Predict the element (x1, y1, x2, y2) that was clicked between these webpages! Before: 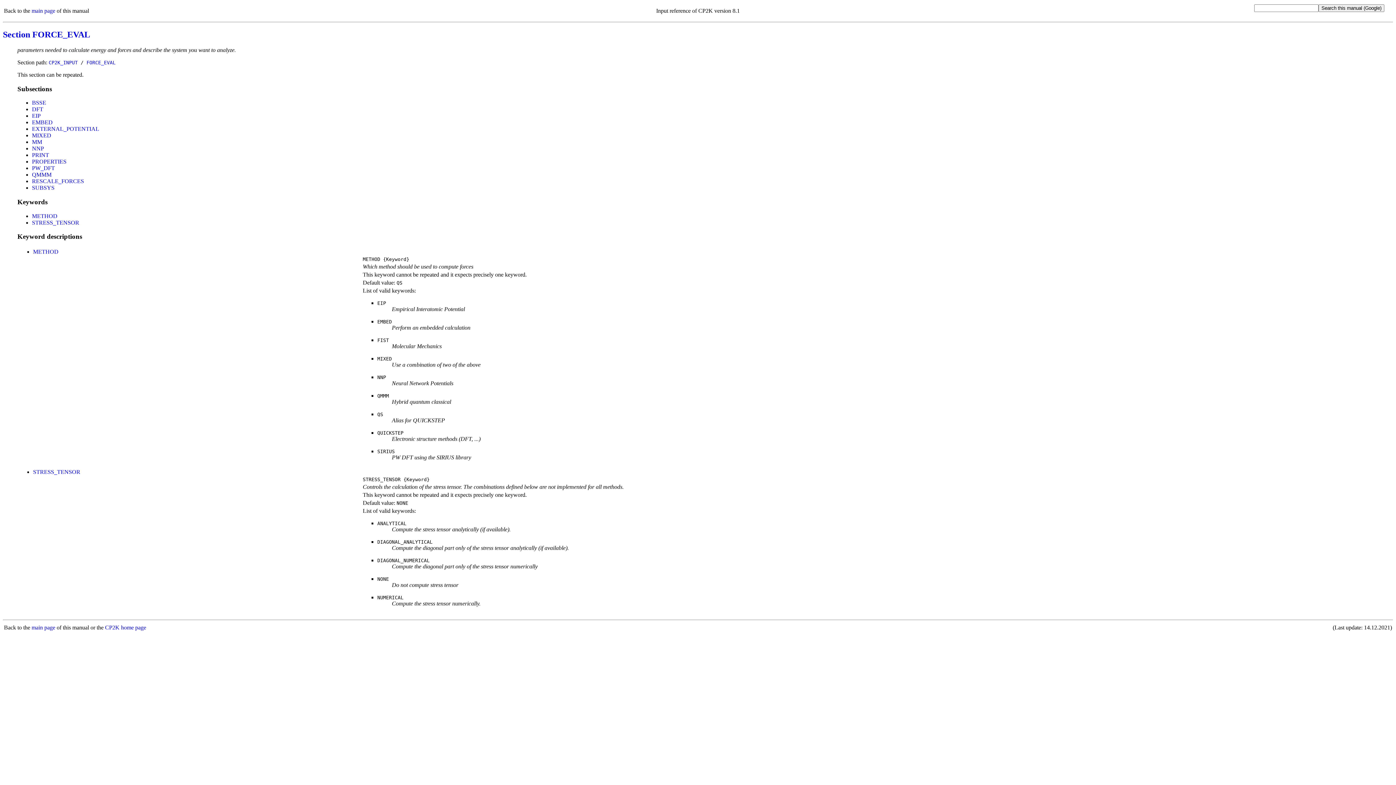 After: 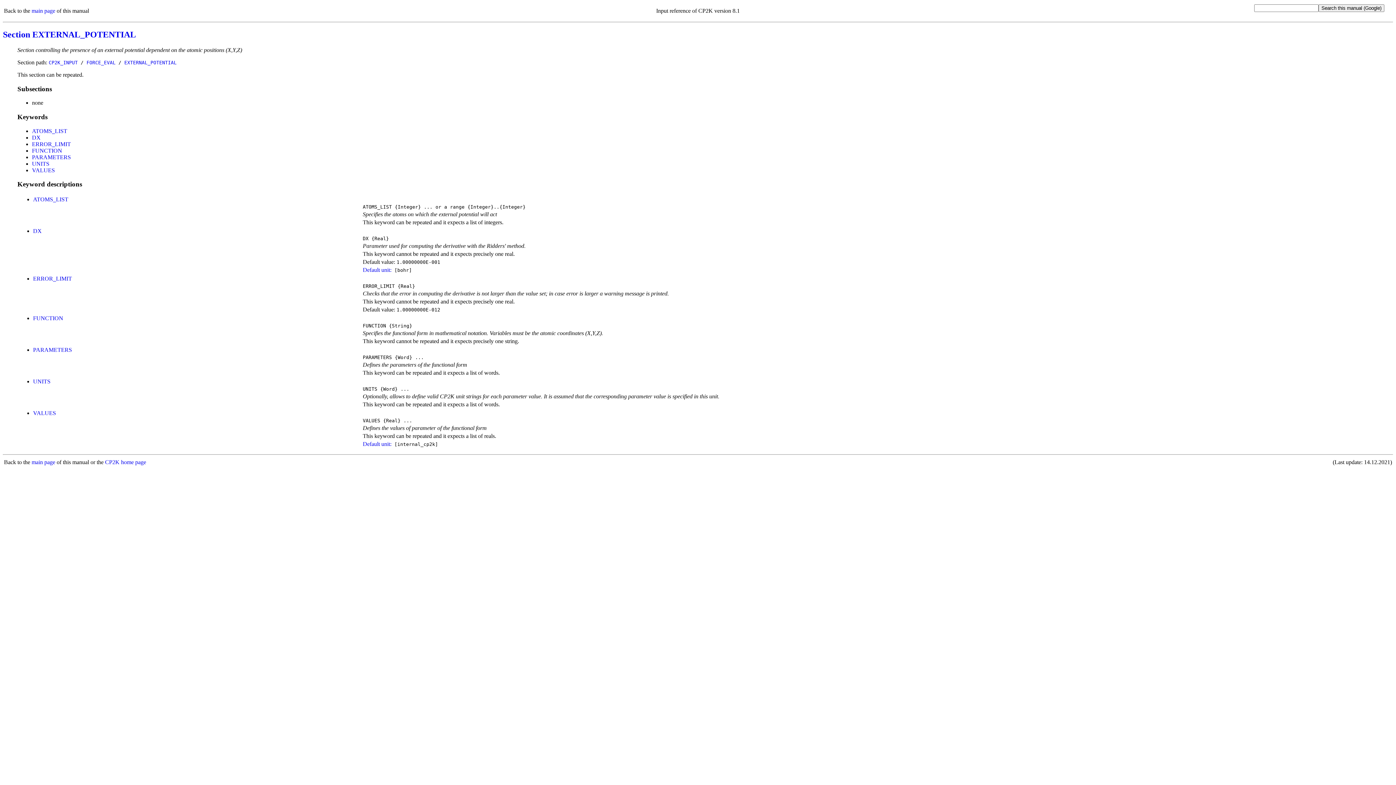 Action: label: EXTERNAL_POTENTIAL bbox: (32, 125, 99, 132)